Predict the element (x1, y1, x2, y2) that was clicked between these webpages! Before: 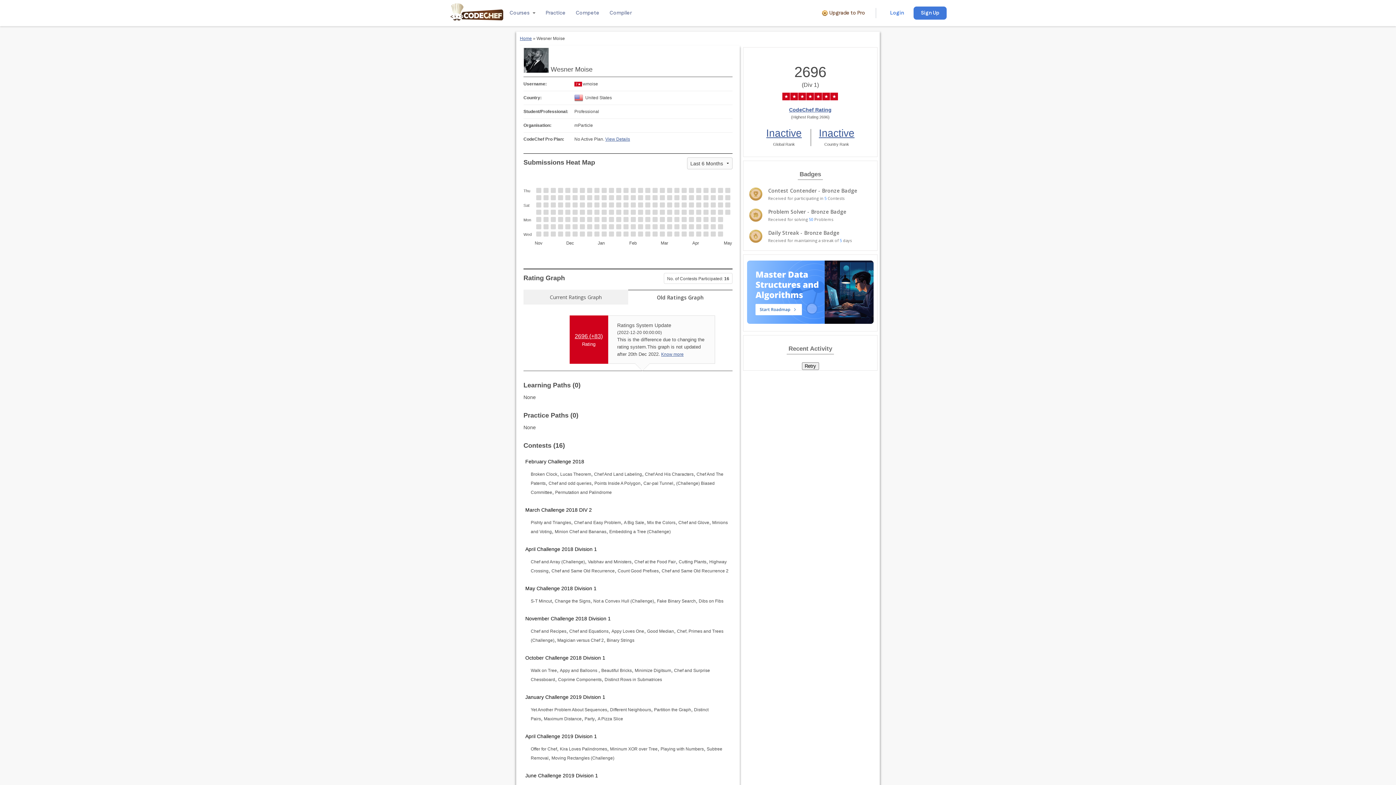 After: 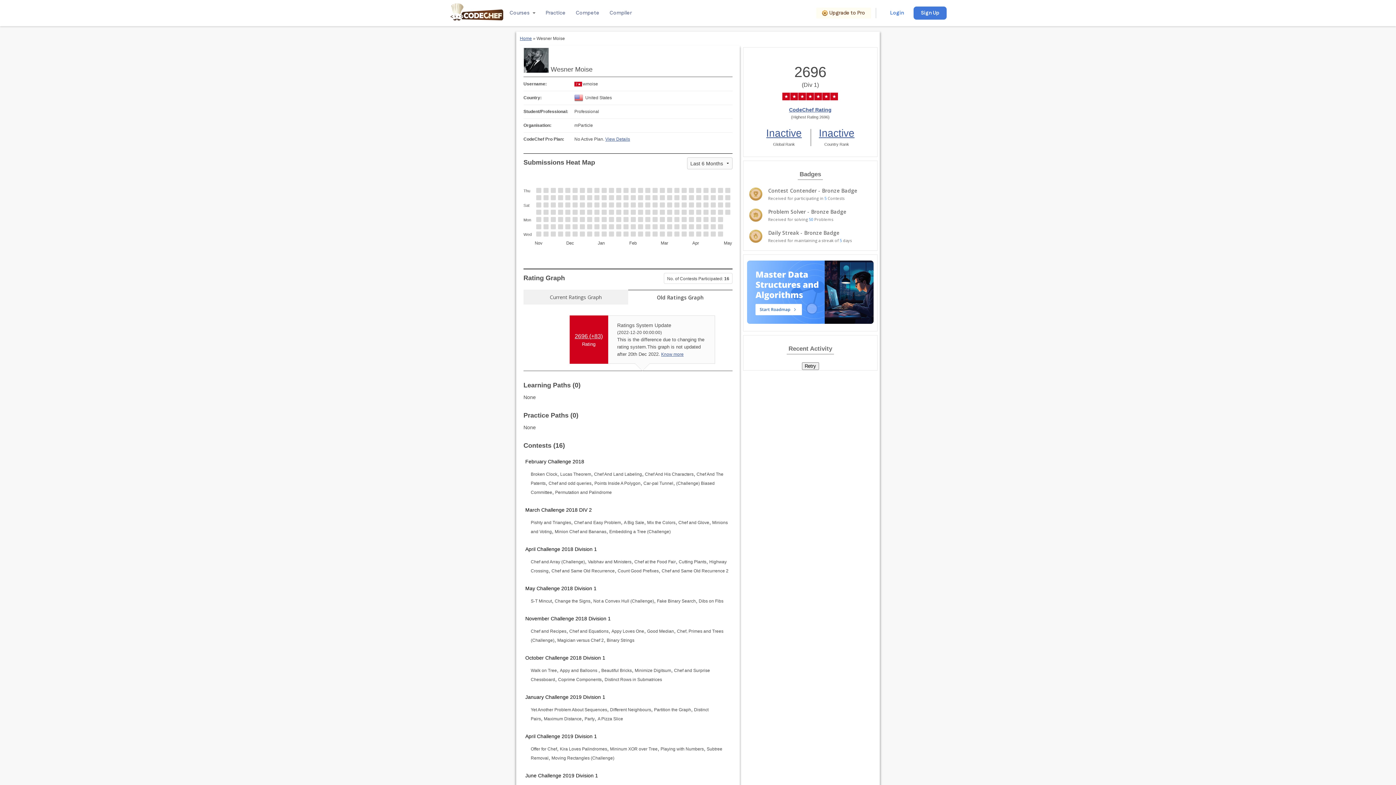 Action: label: Upgrade to Pro bbox: (816, 7, 871, 18)